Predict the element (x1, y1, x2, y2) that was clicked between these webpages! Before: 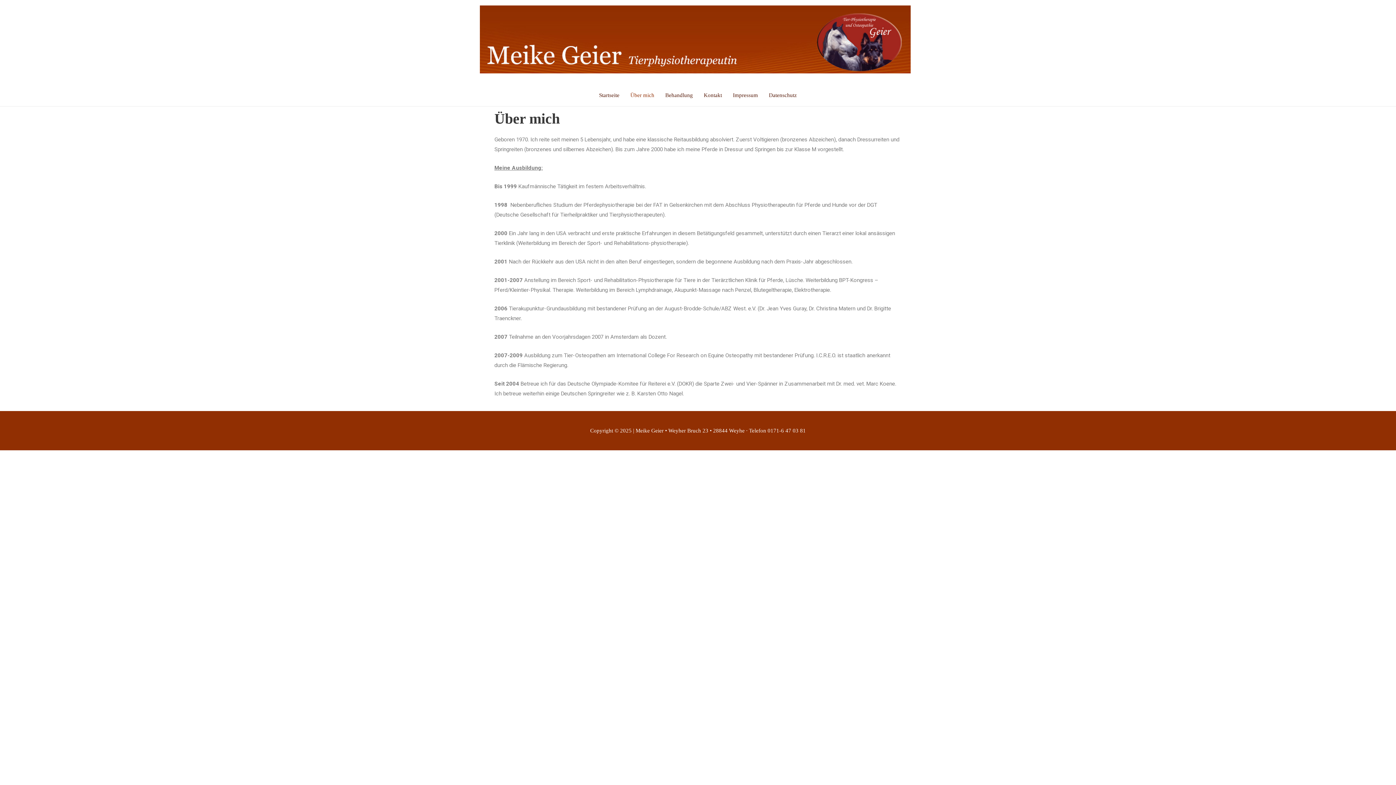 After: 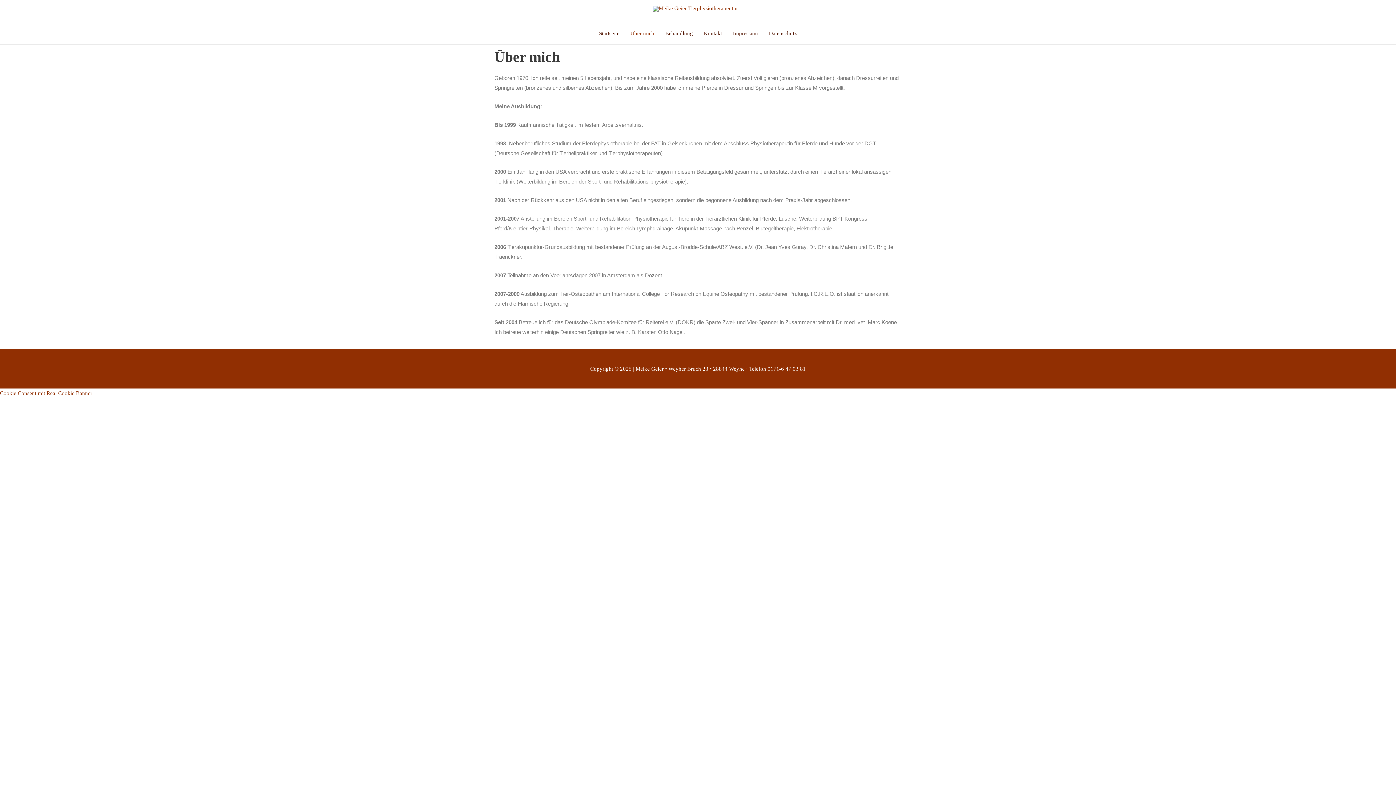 Action: label: Über mich bbox: (625, 84, 660, 106)